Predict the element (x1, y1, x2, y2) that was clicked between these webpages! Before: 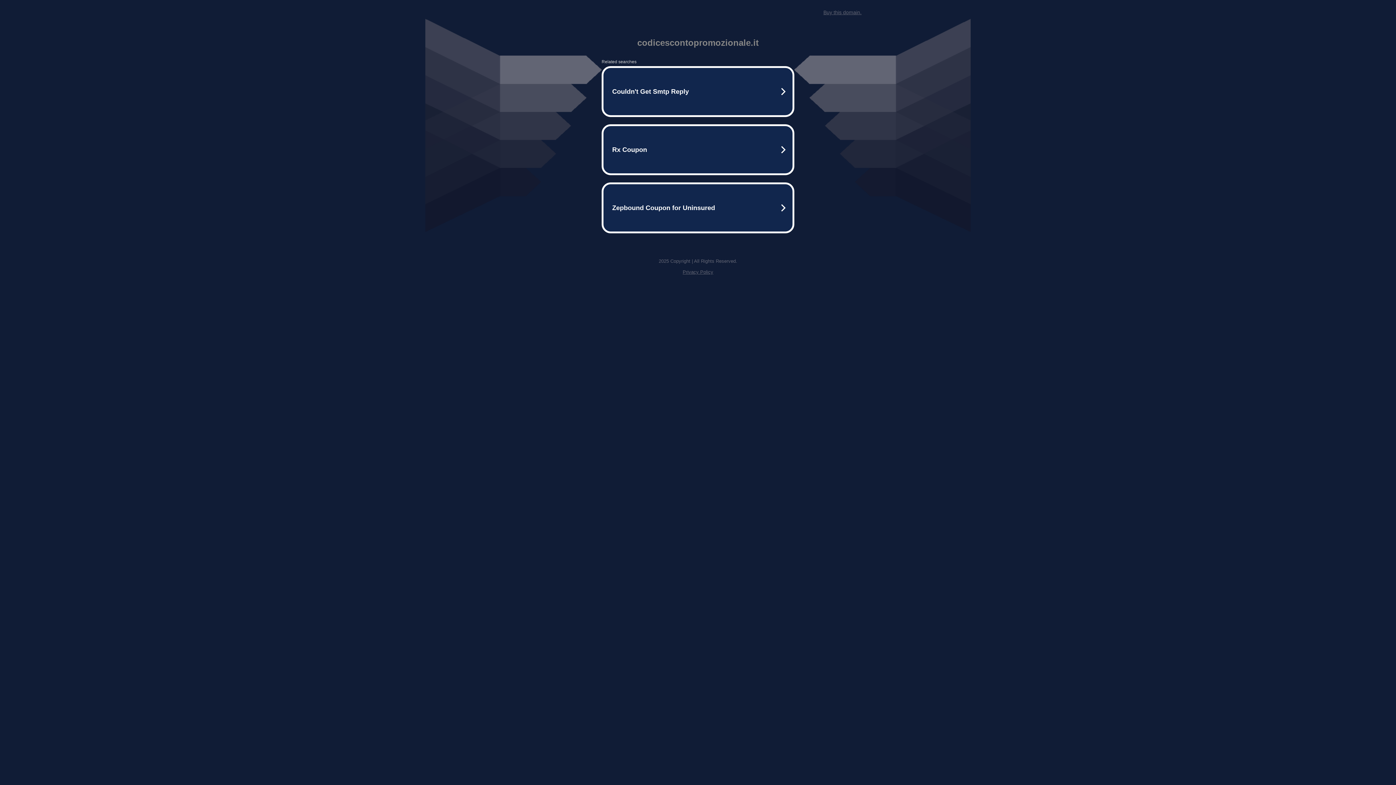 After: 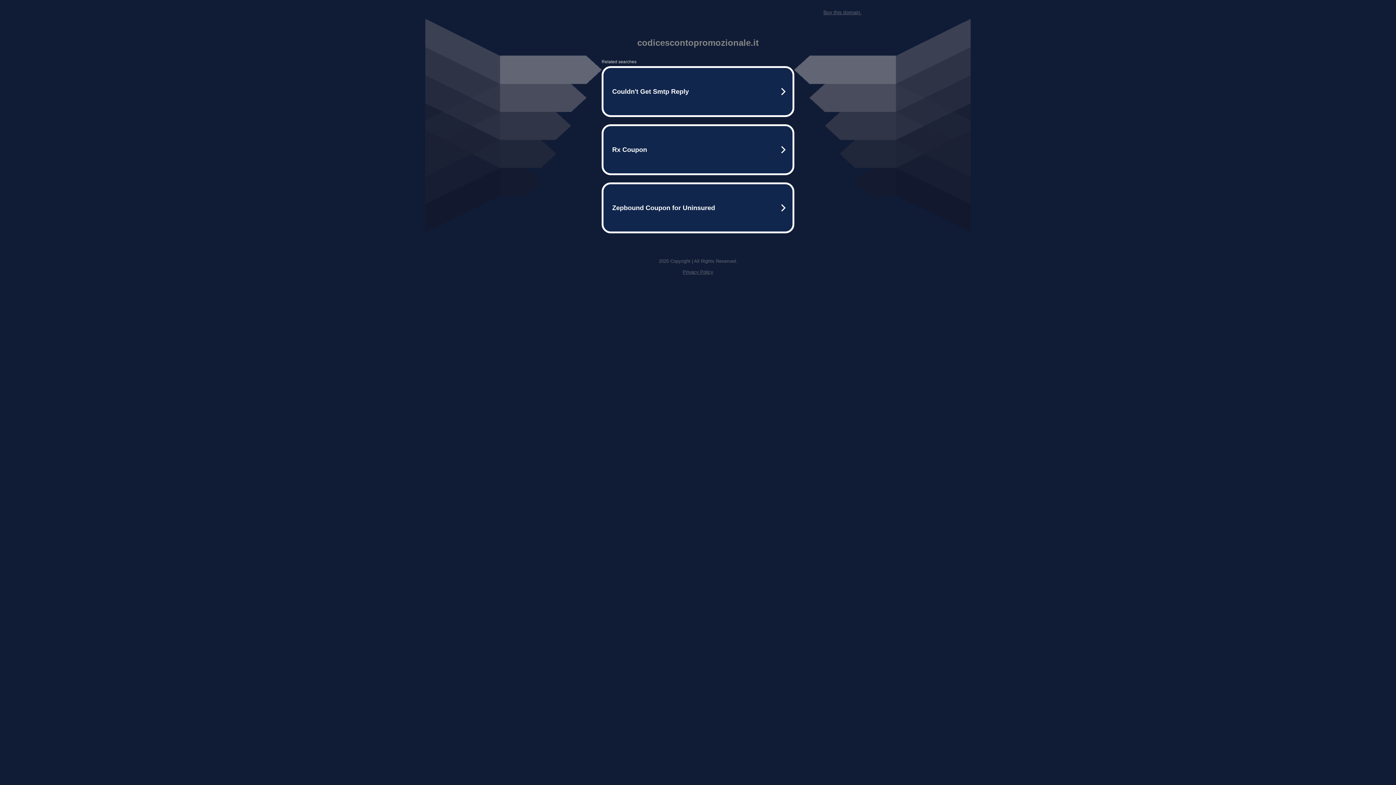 Action: label: Buy this domain. bbox: (823, 9, 861, 15)